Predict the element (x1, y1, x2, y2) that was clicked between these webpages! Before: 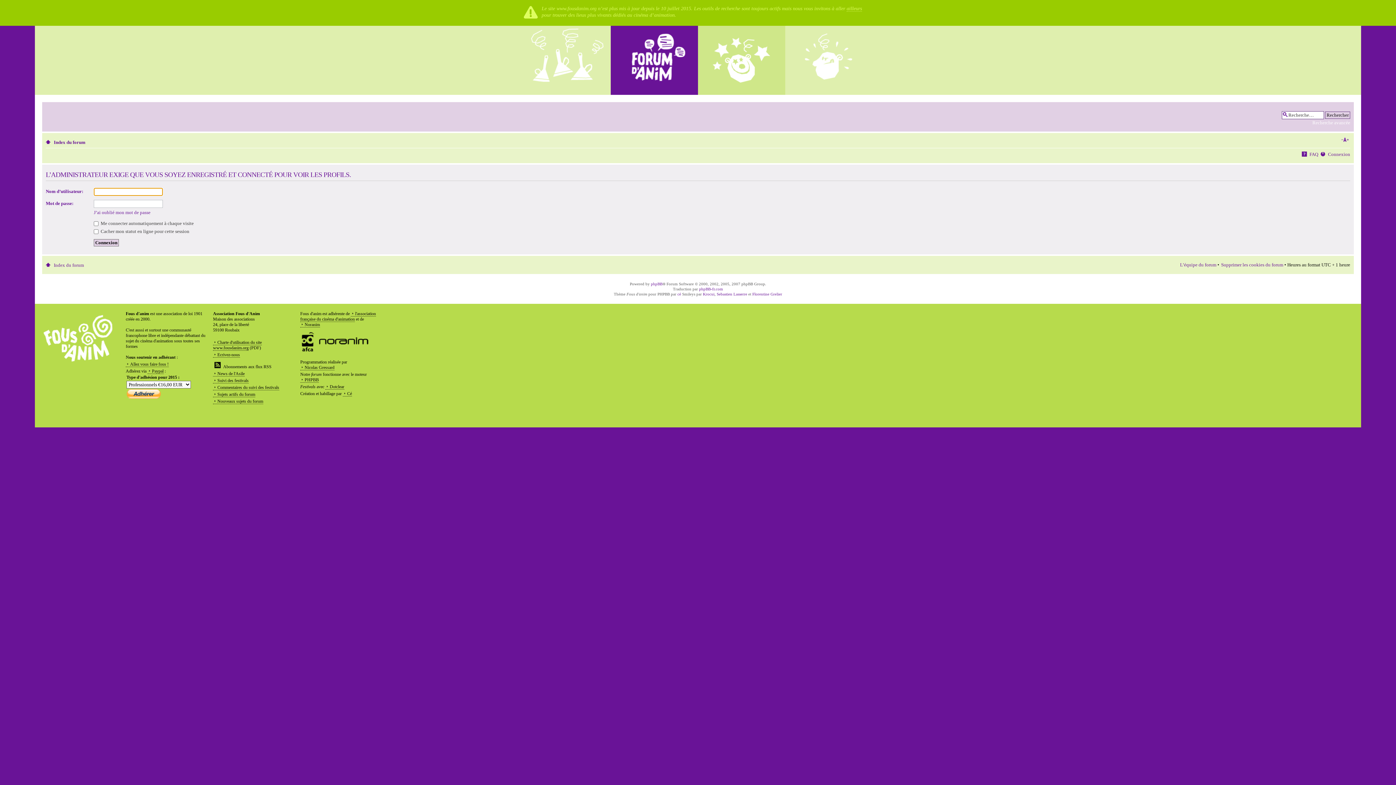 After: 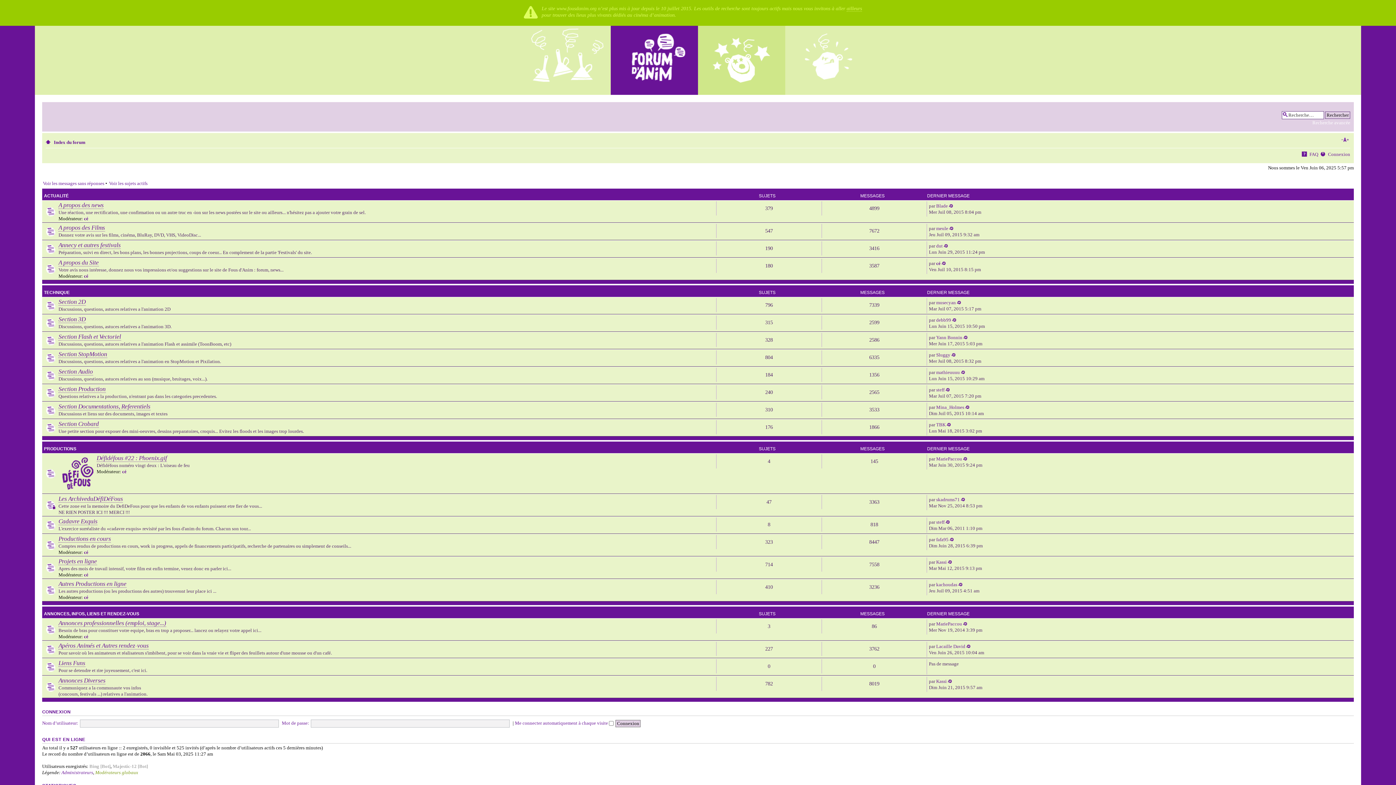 Action: label: Index du forum bbox: (53, 139, 85, 145)